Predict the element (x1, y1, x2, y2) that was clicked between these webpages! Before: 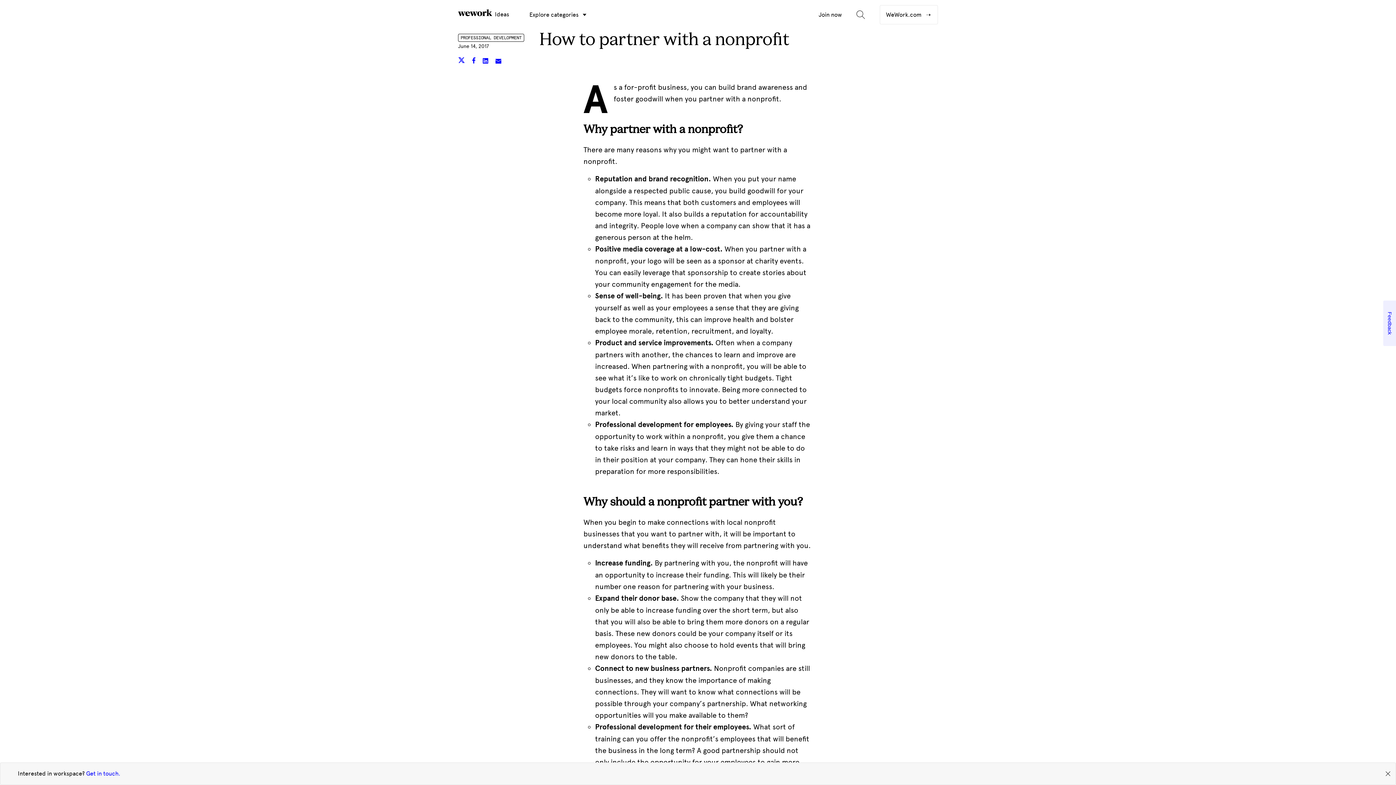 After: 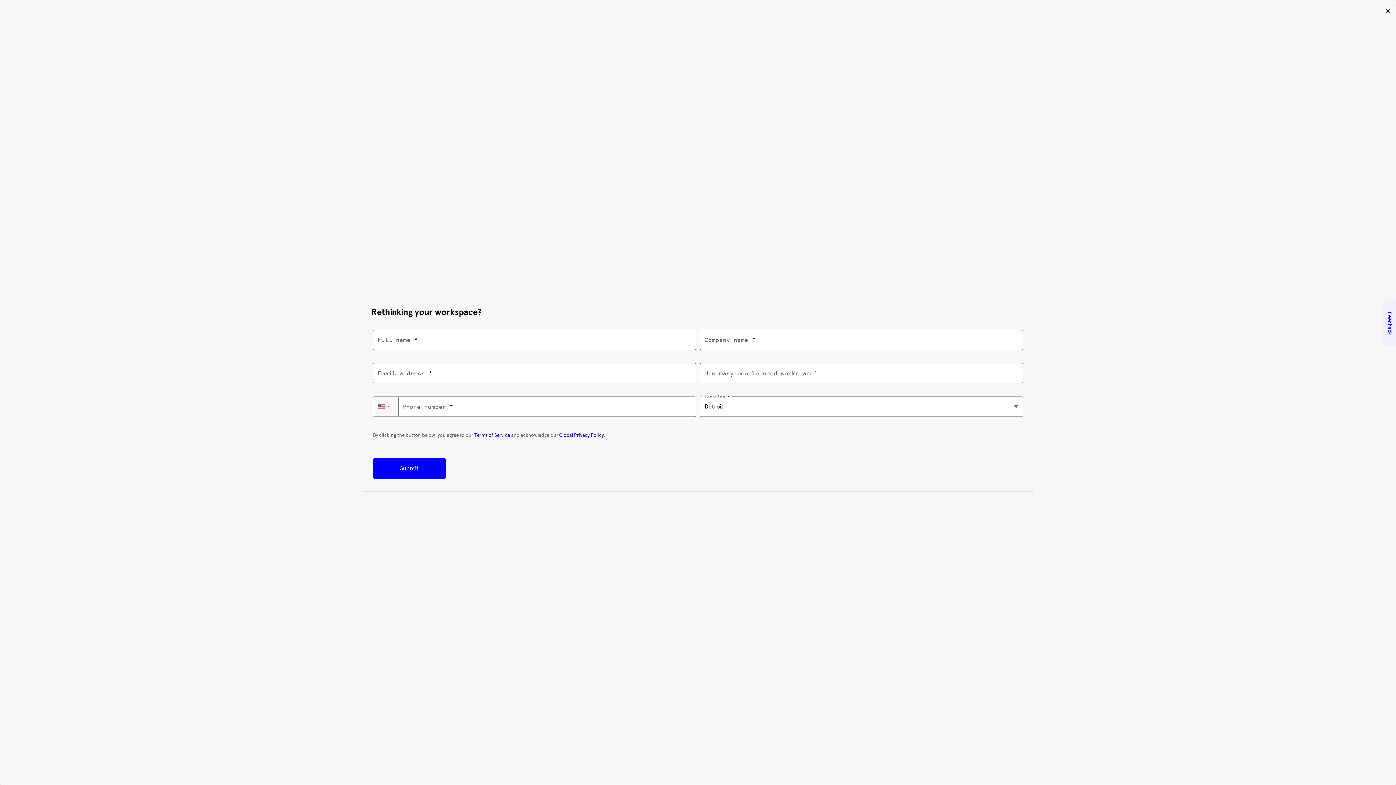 Action: bbox: (86, 770, 120, 777) label: Get in touch.